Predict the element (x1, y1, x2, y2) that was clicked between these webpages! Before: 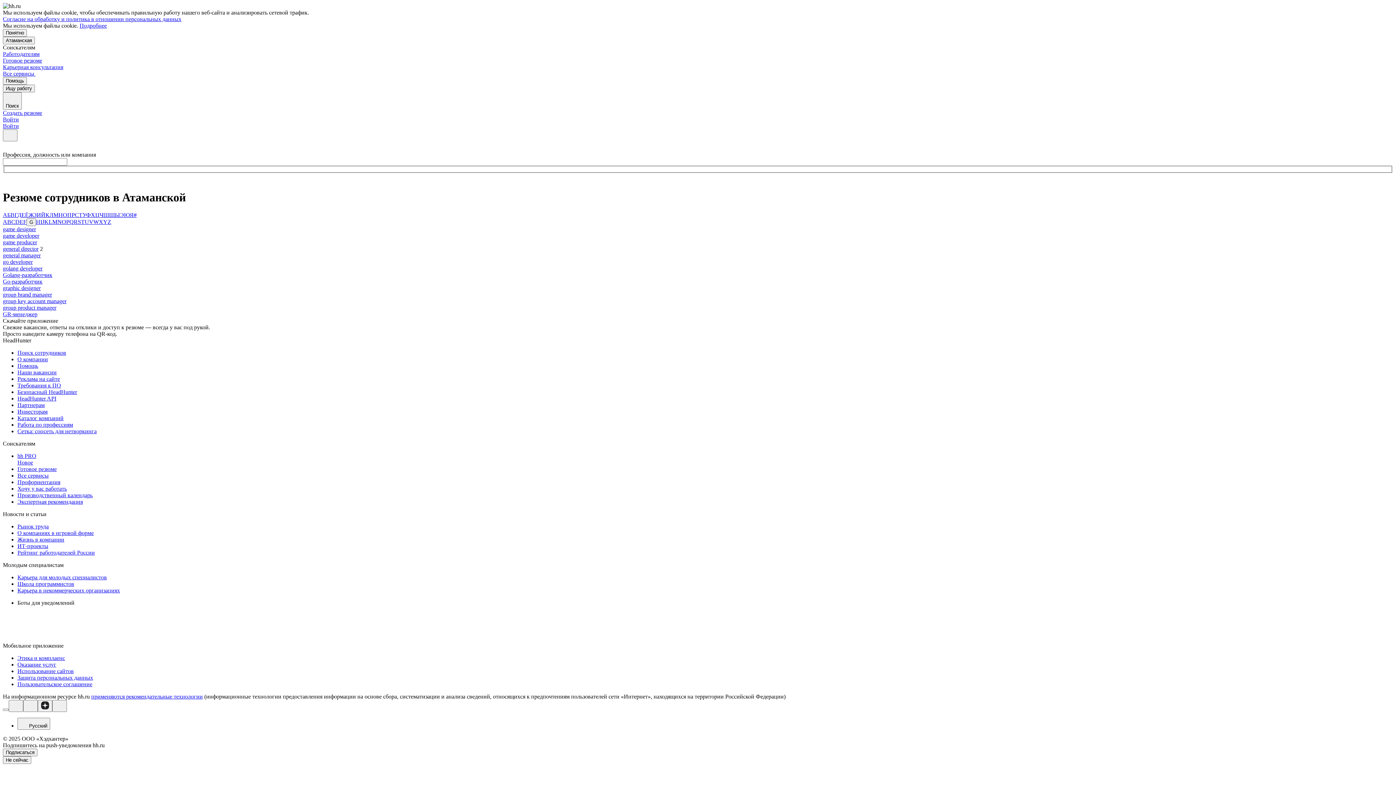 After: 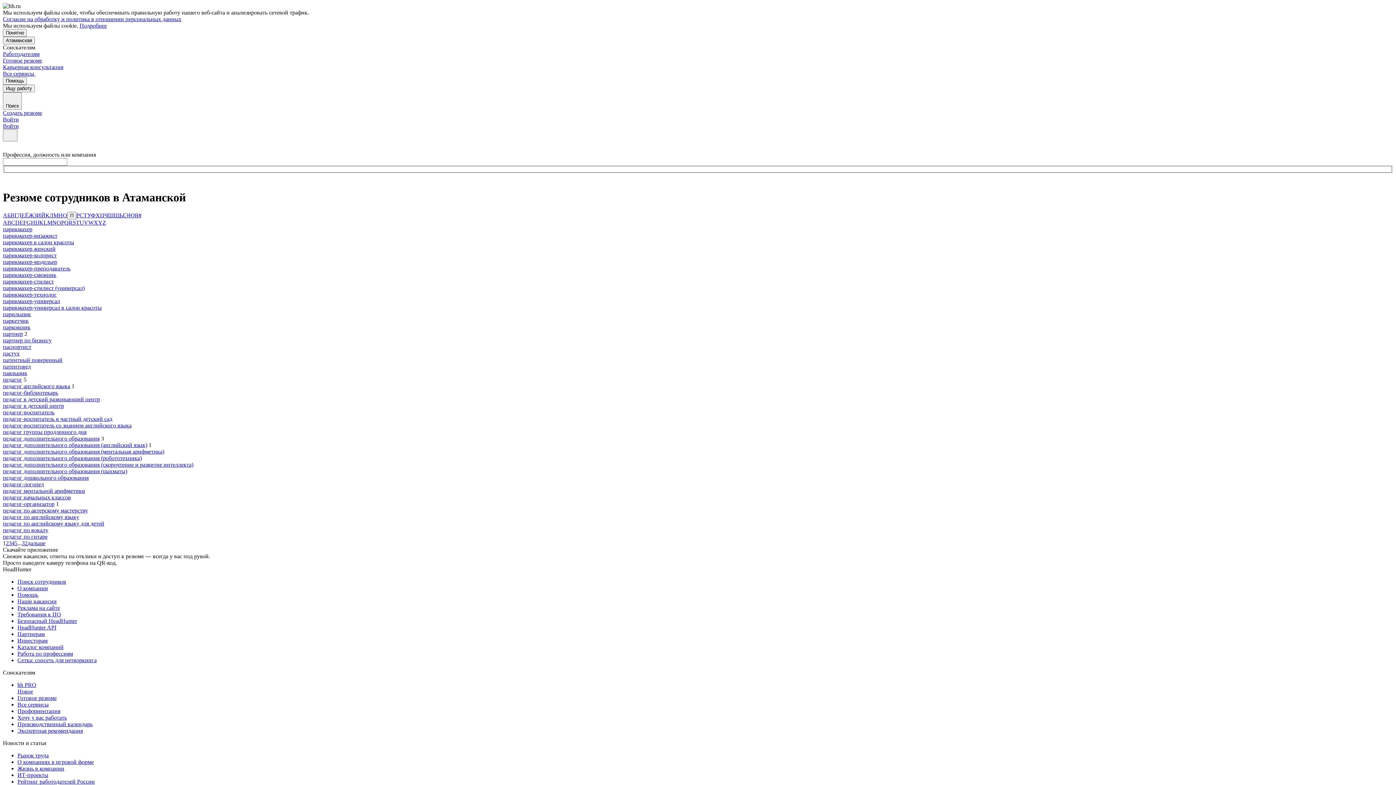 Action: label: П bbox: (67, 212, 71, 218)